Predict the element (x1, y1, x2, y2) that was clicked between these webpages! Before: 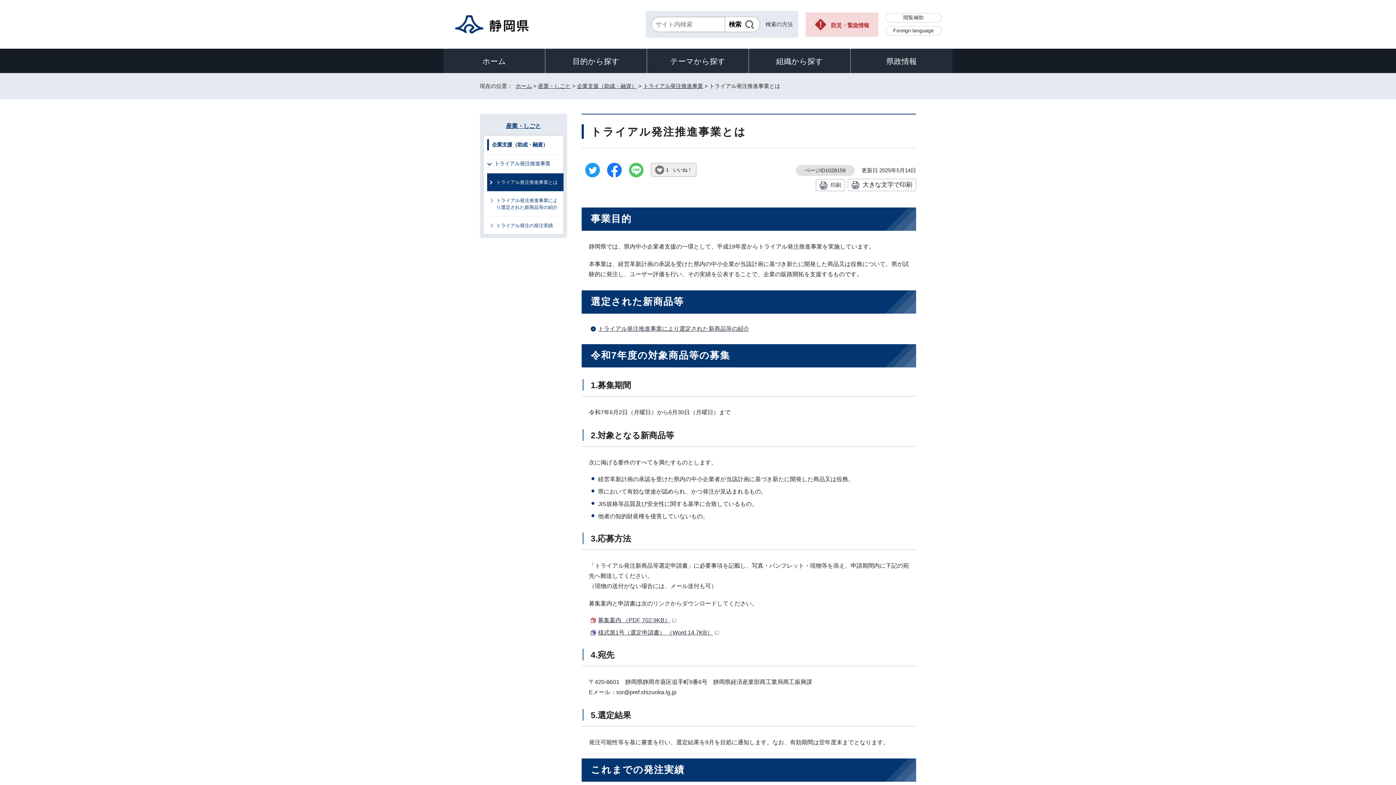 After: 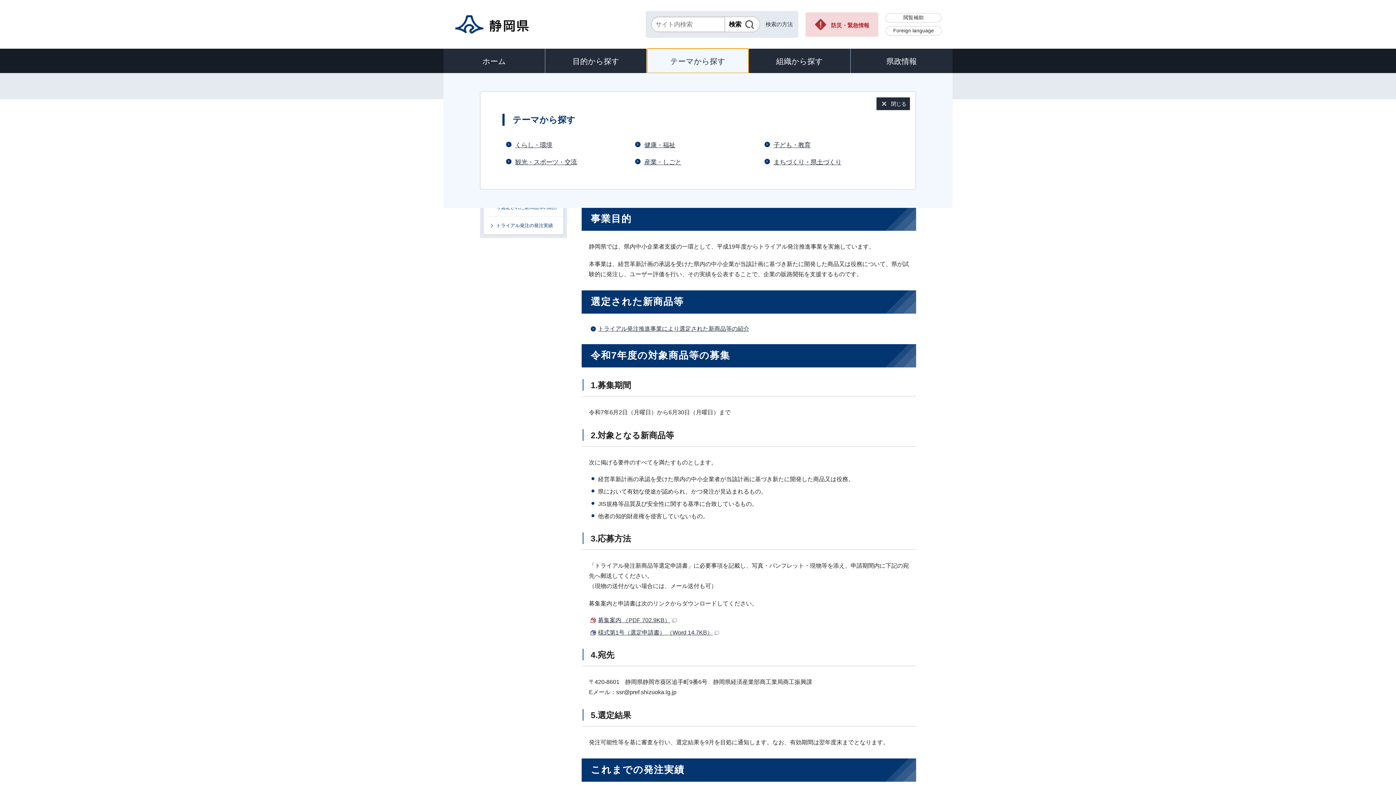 Action: bbox: (647, 48, 748, 73) label: テーマから探す